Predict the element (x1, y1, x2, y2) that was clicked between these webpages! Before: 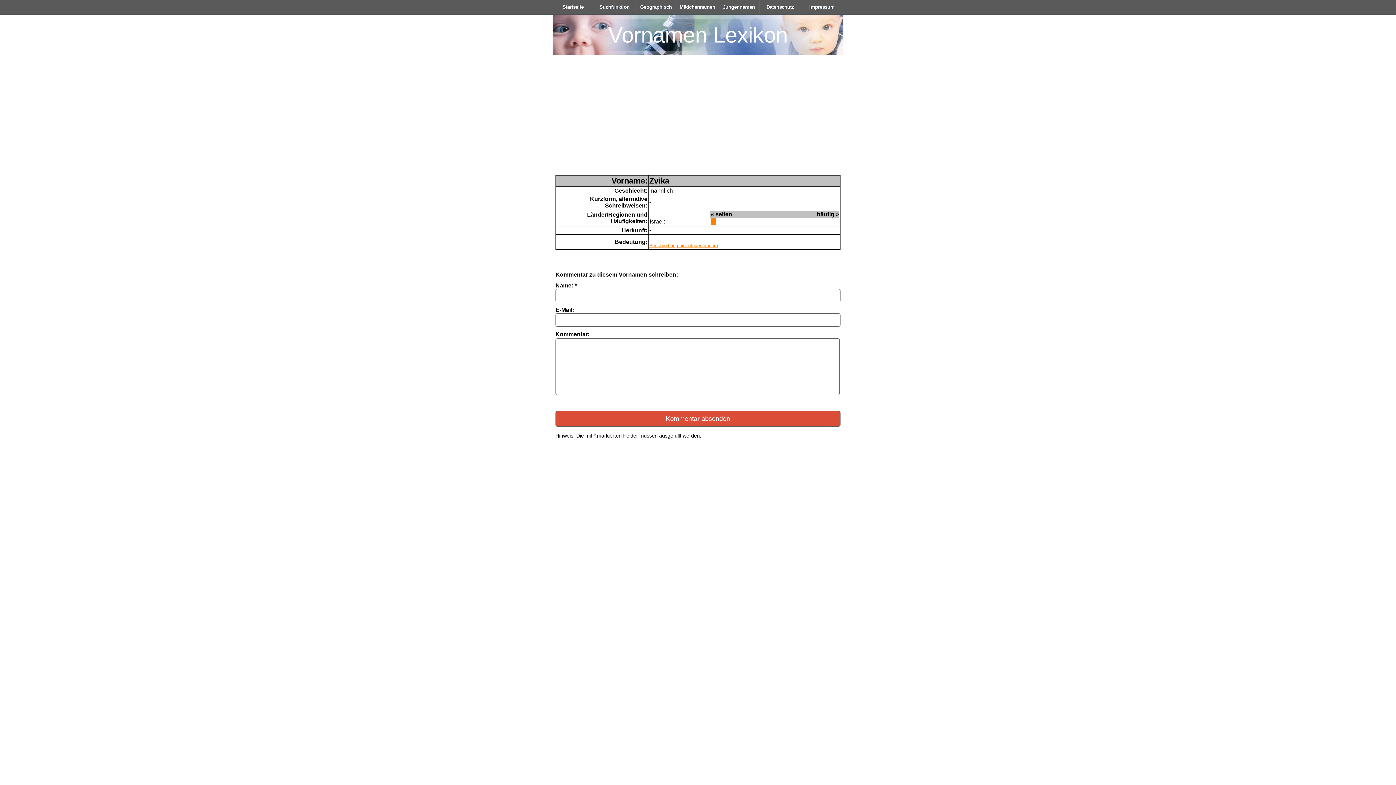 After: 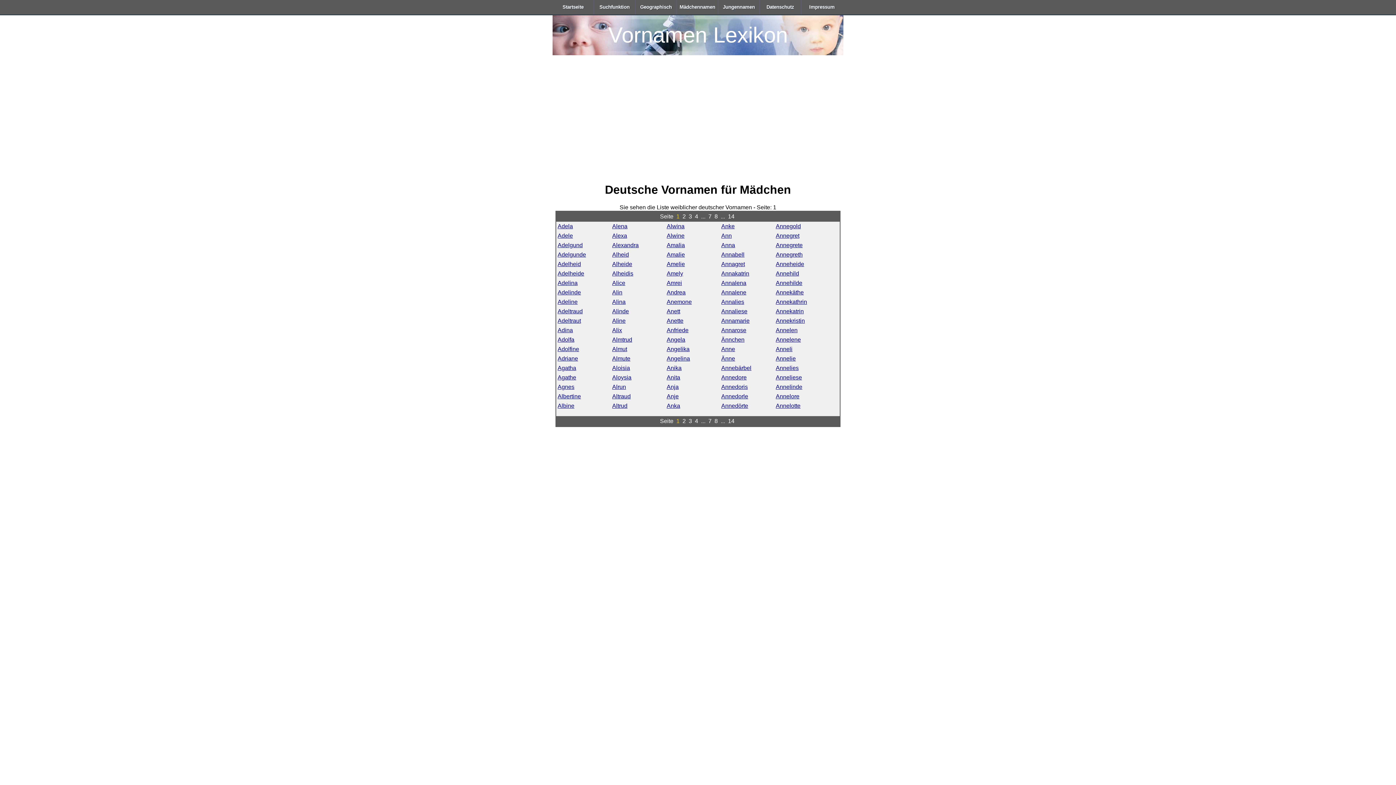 Action: bbox: (677, 0, 718, 14) label: Mädchennamen